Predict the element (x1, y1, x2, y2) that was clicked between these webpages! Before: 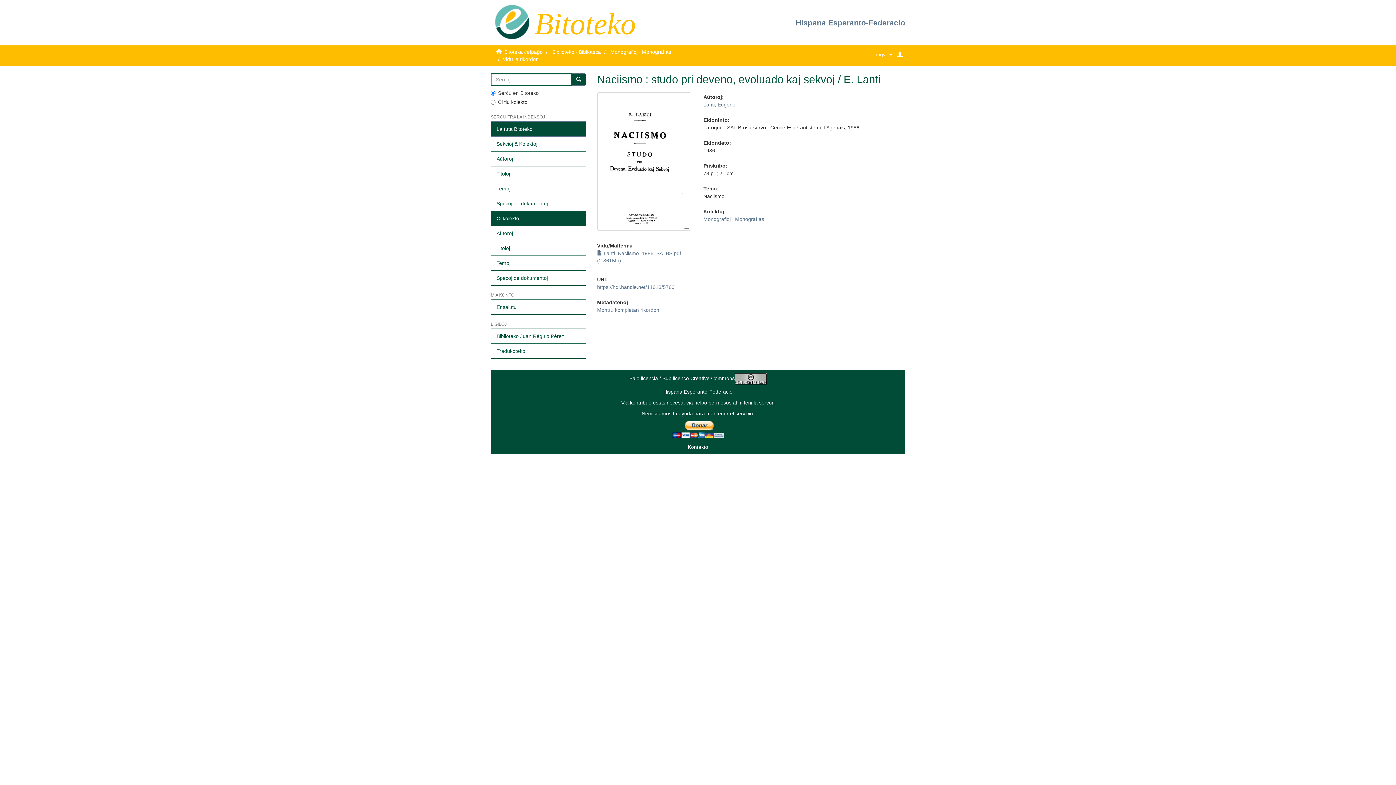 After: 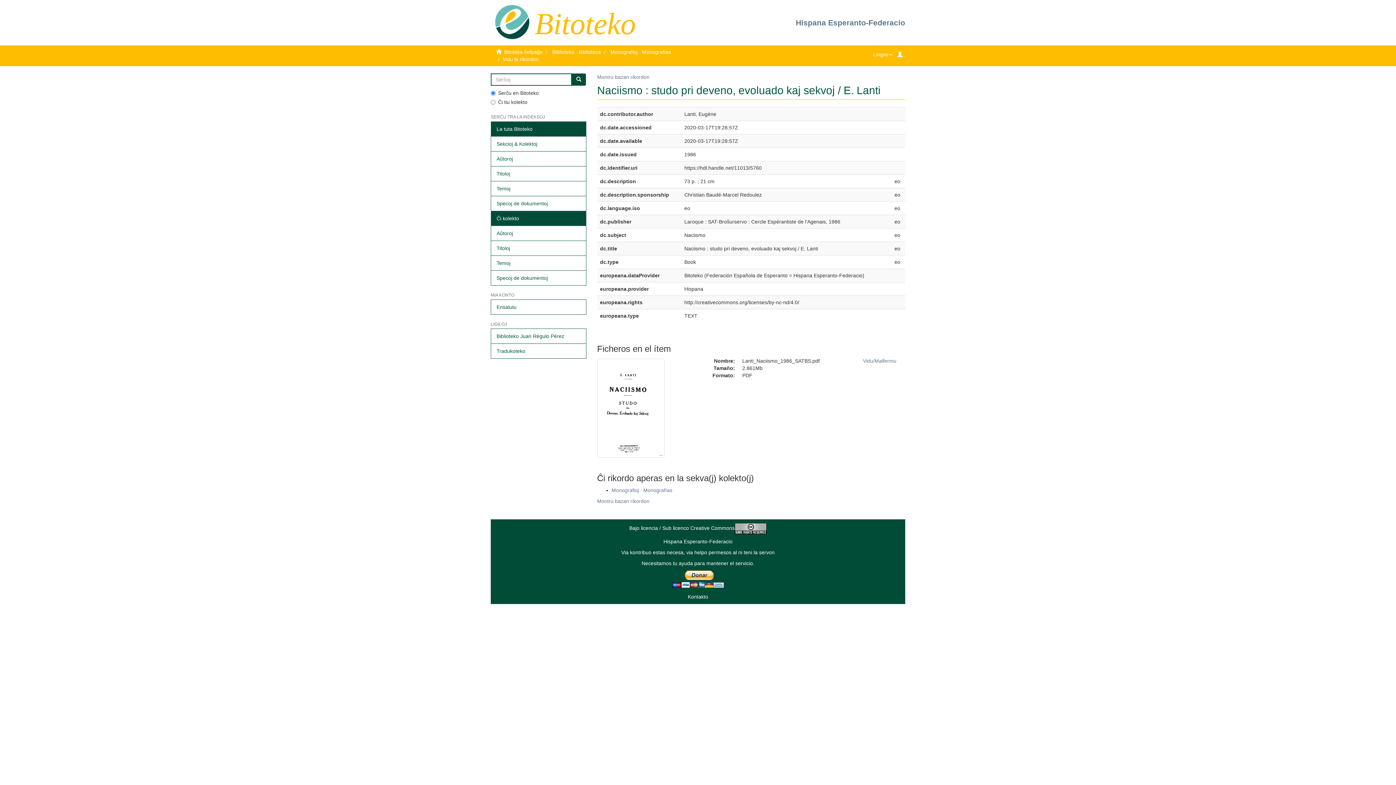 Action: bbox: (597, 307, 659, 313) label: Montru kompletan rikordon